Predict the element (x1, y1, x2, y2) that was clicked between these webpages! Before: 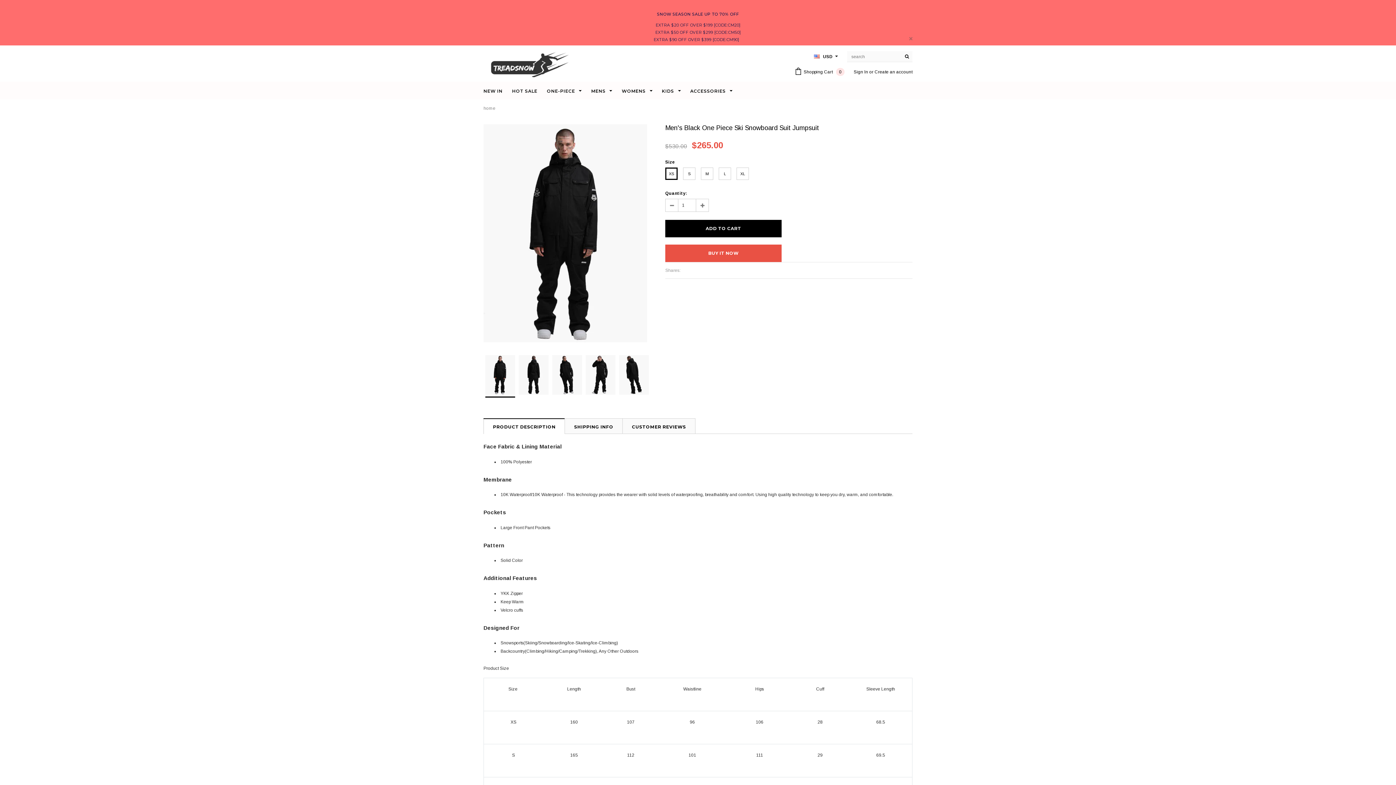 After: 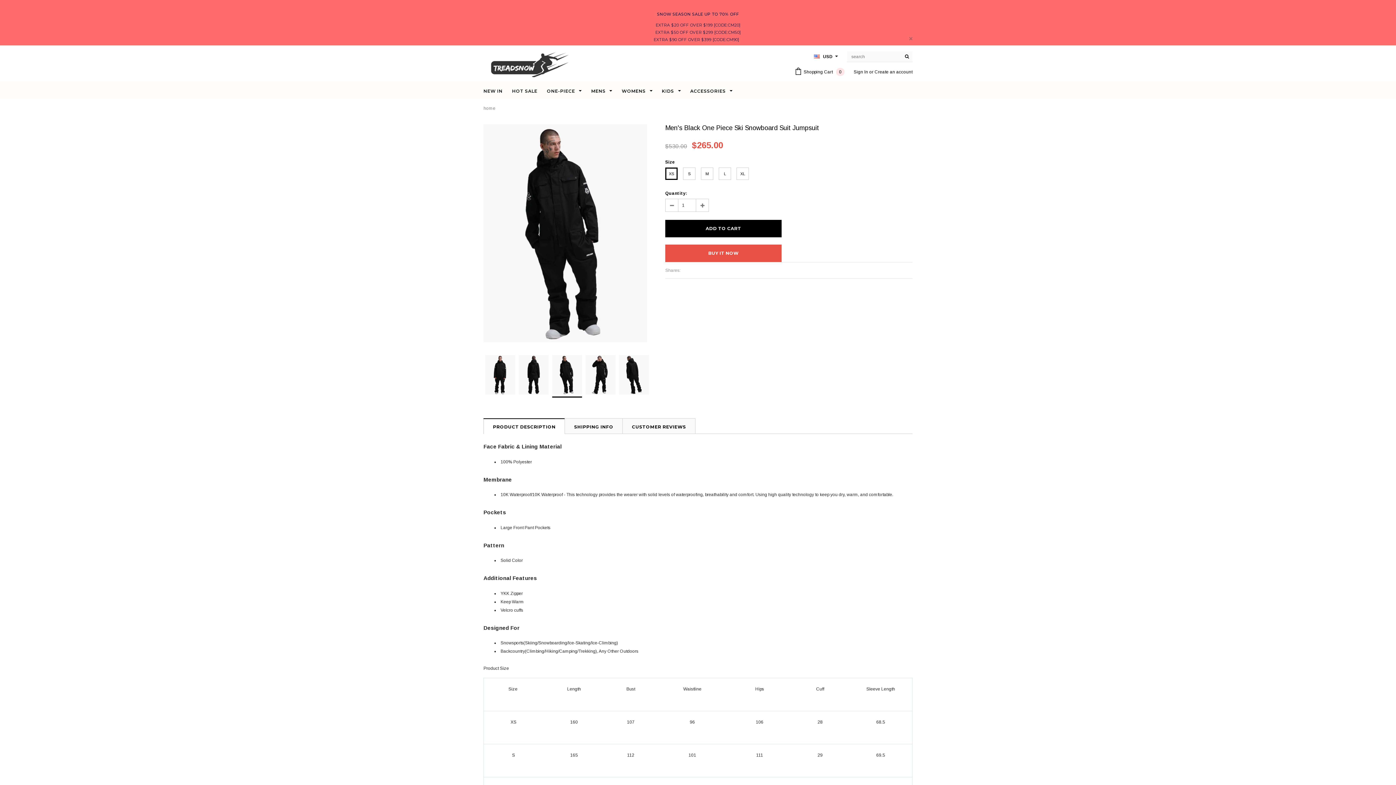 Action: bbox: (552, 353, 582, 396)